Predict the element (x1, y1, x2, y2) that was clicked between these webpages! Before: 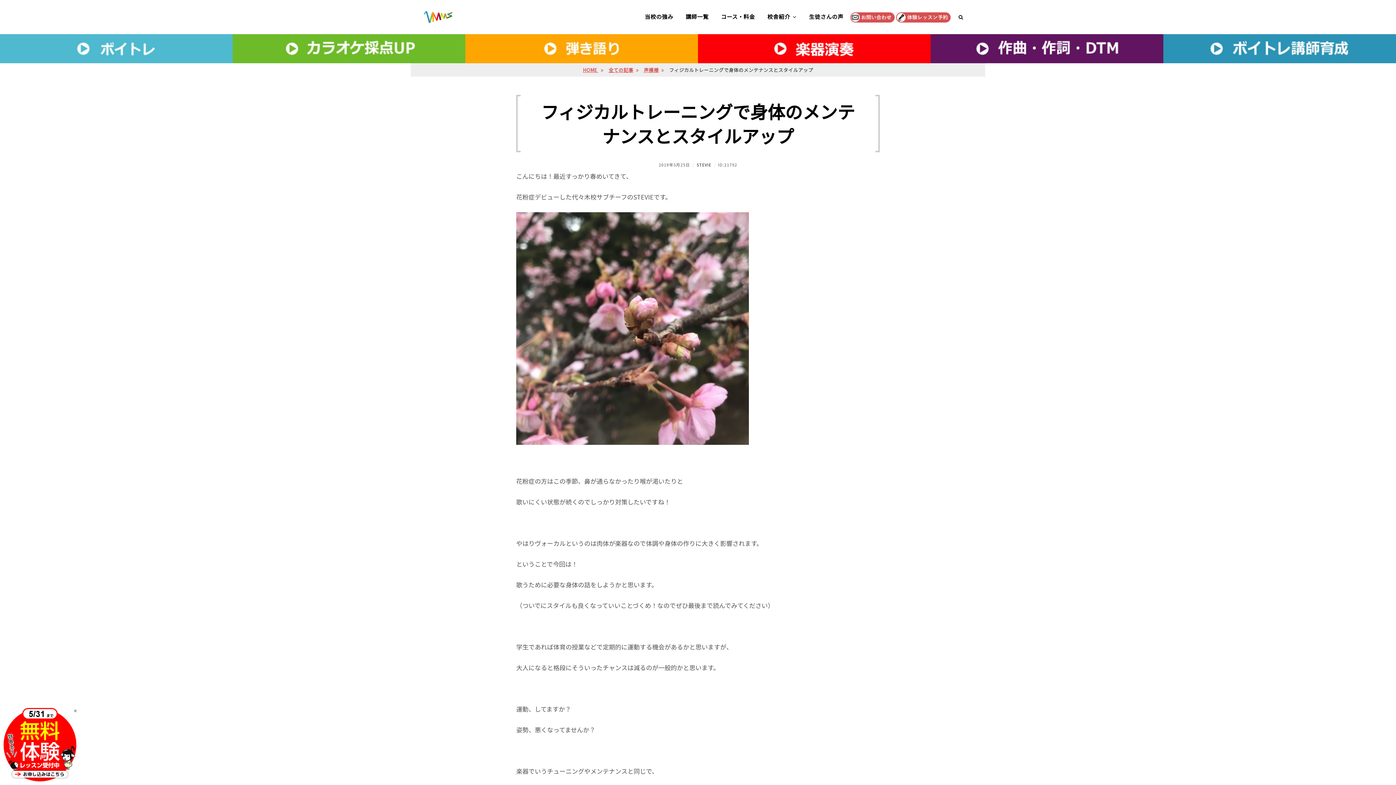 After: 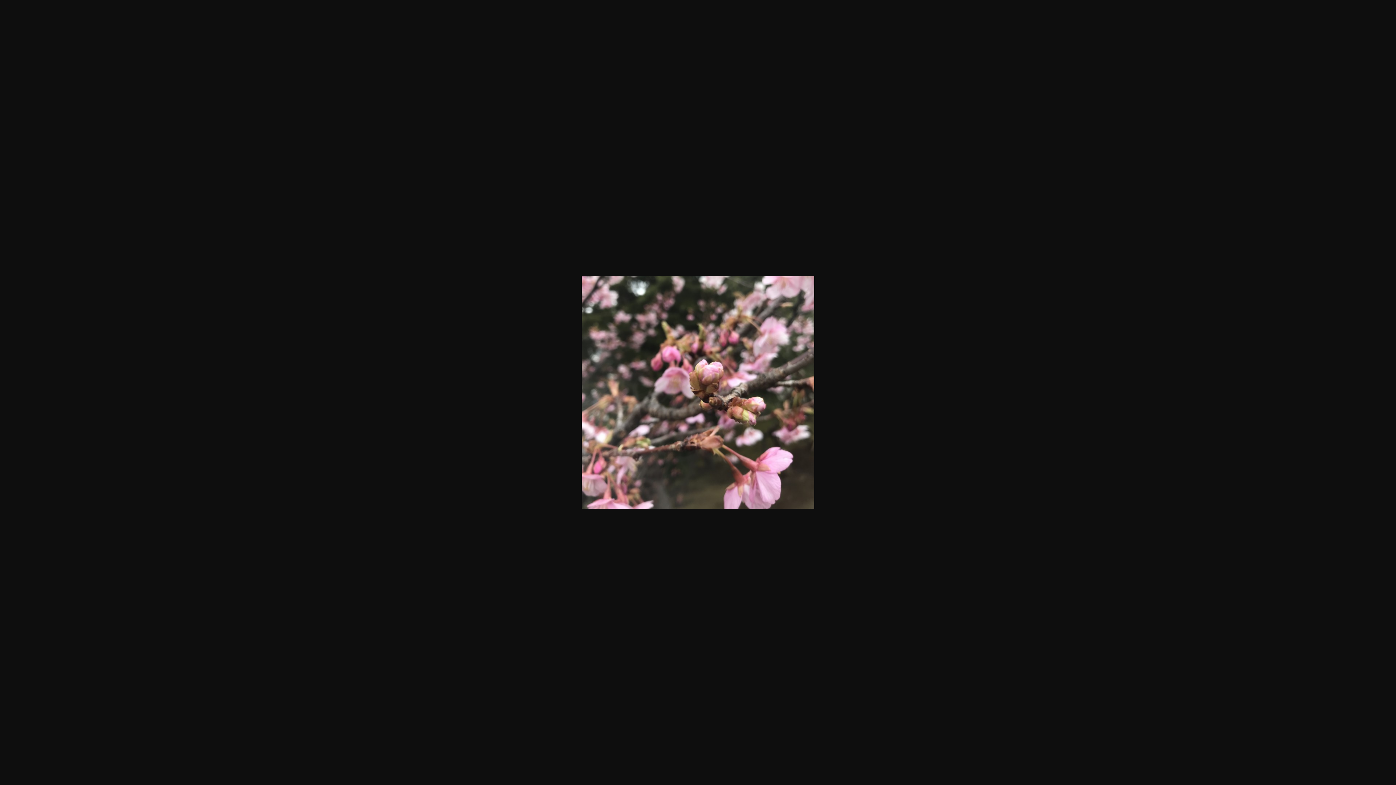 Action: bbox: (516, 323, 749, 332)